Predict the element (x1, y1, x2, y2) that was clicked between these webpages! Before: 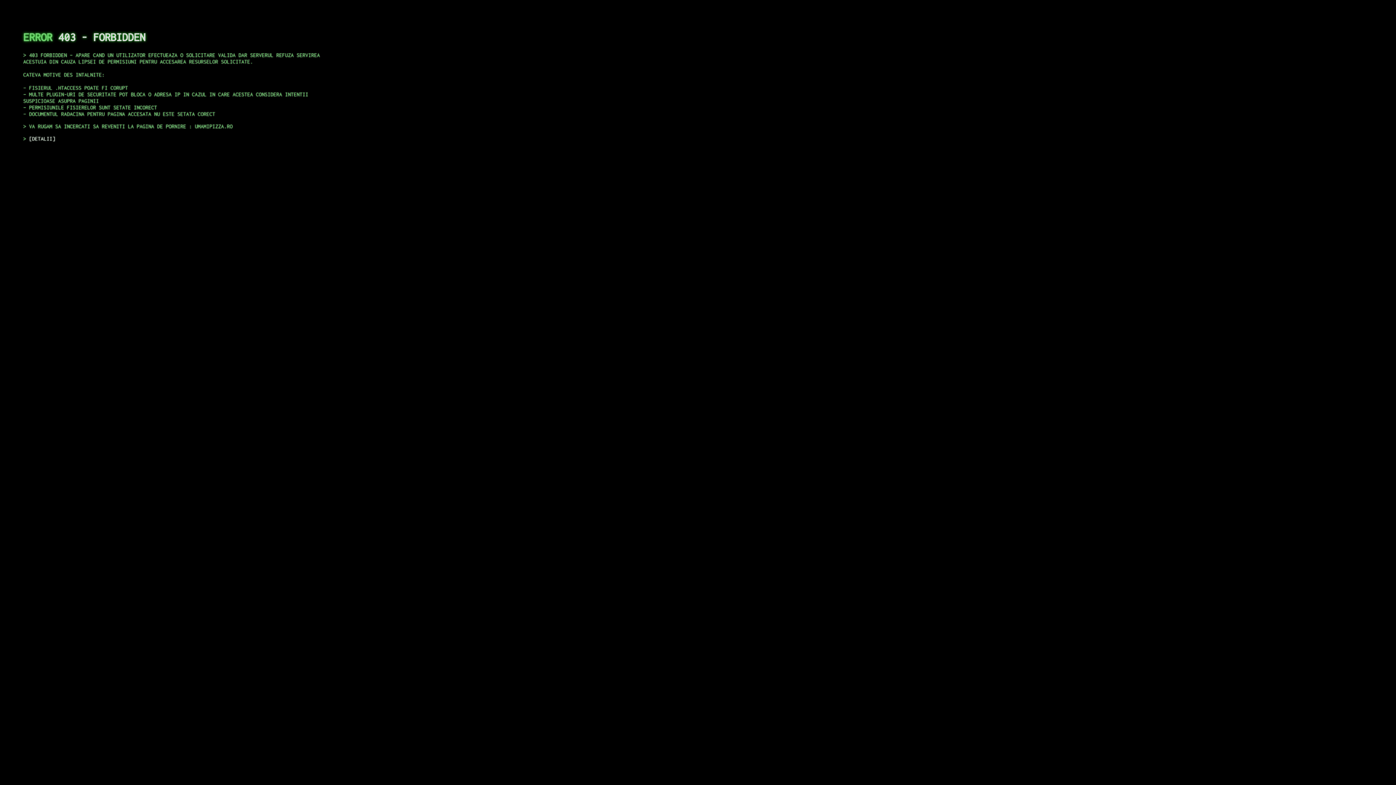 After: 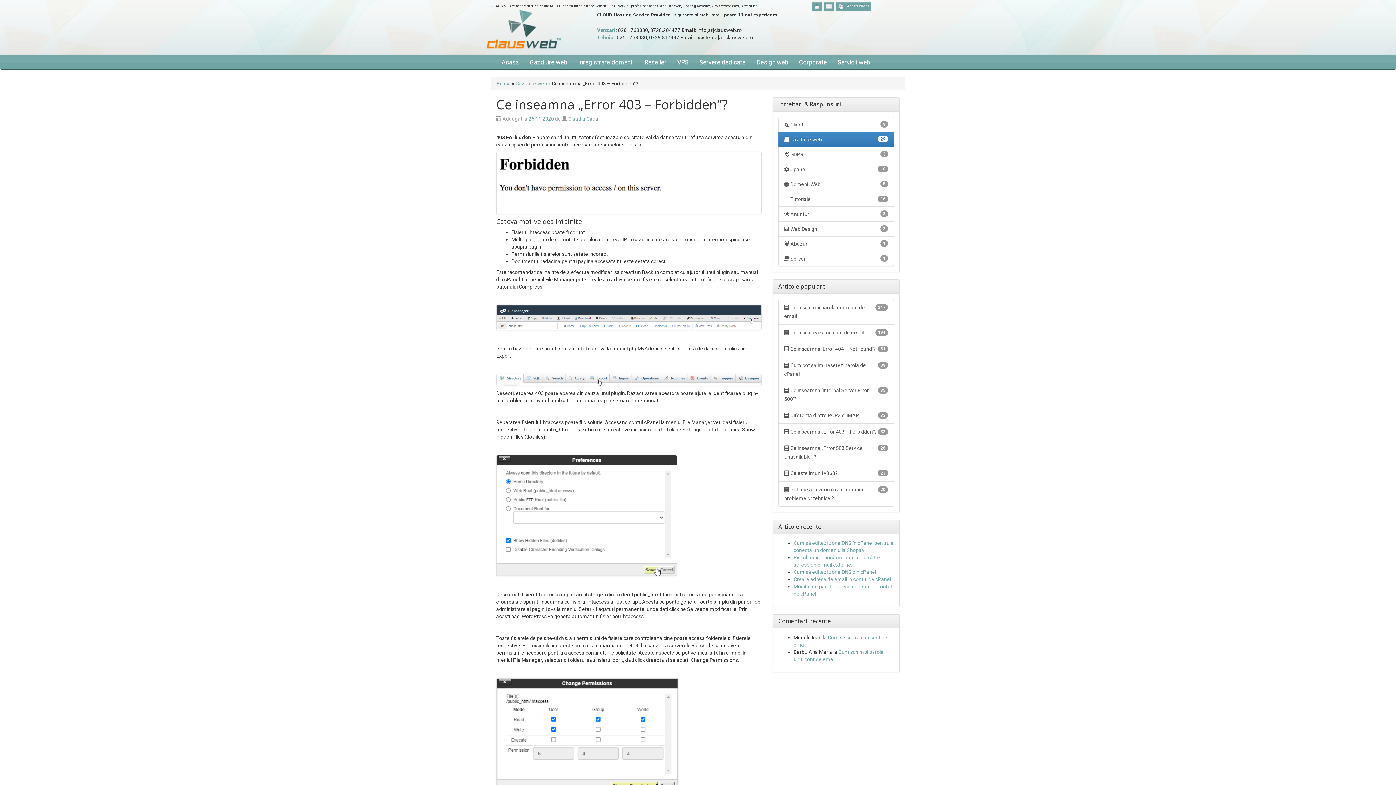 Action: bbox: (29, 135, 55, 141) label: DETALII